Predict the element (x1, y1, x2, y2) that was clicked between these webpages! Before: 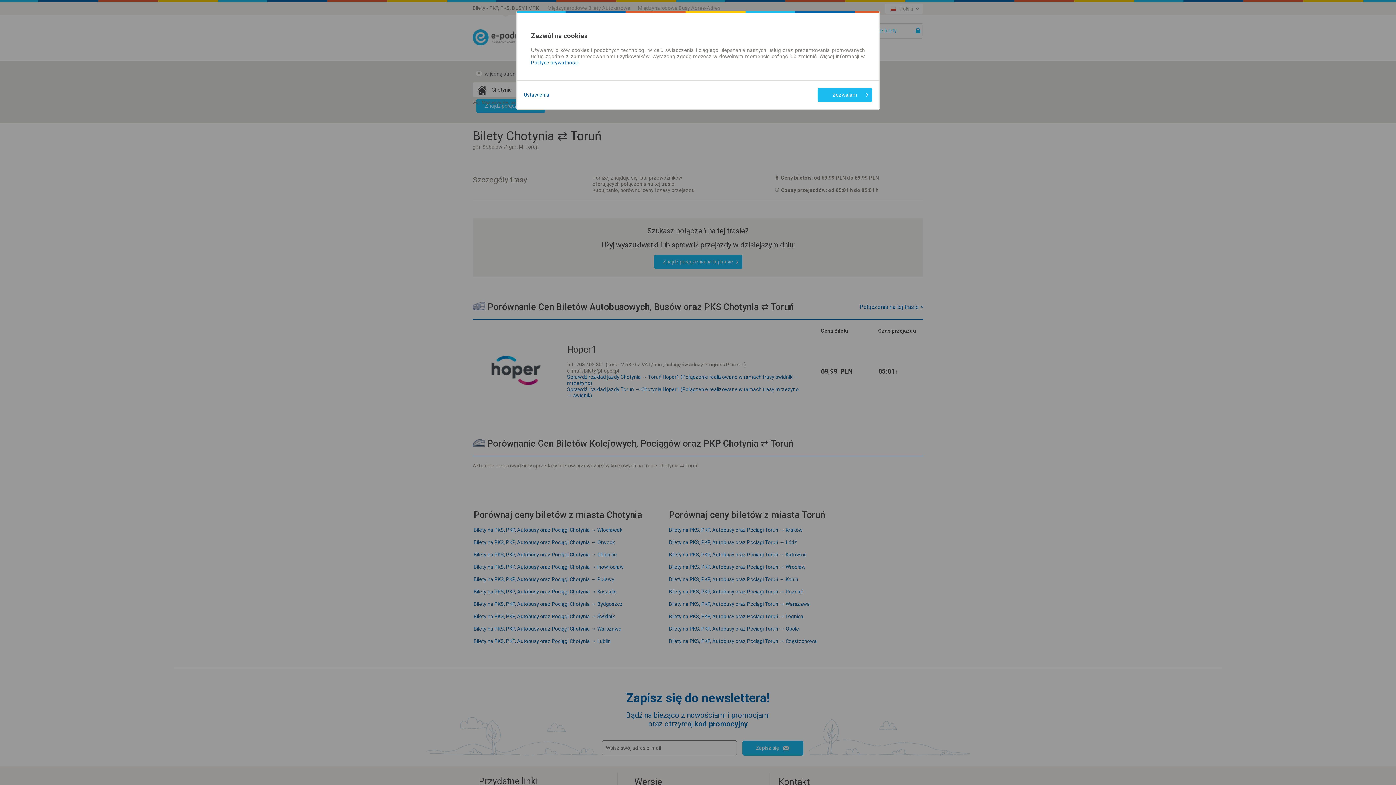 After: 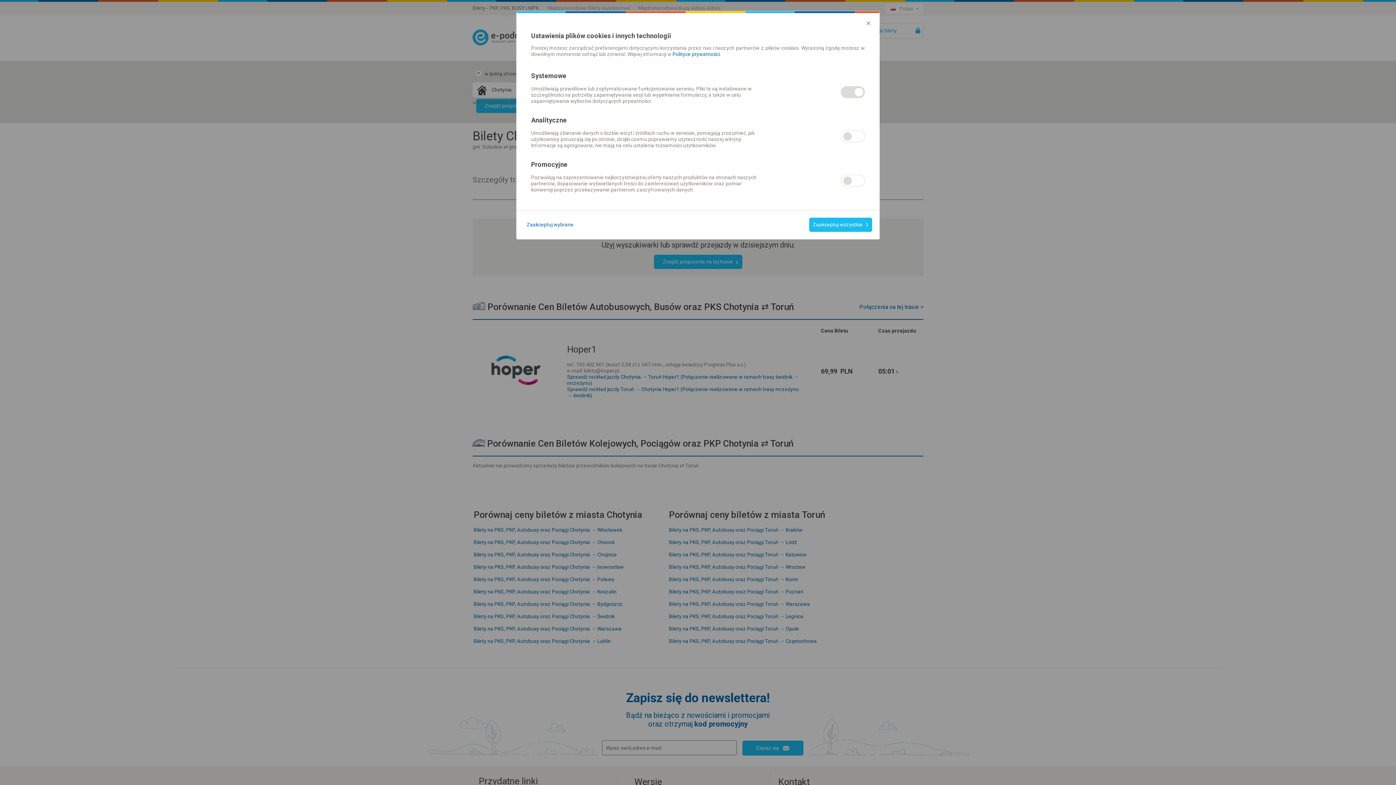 Action: label: Ustawienia bbox: (524, 92, 549, 98)